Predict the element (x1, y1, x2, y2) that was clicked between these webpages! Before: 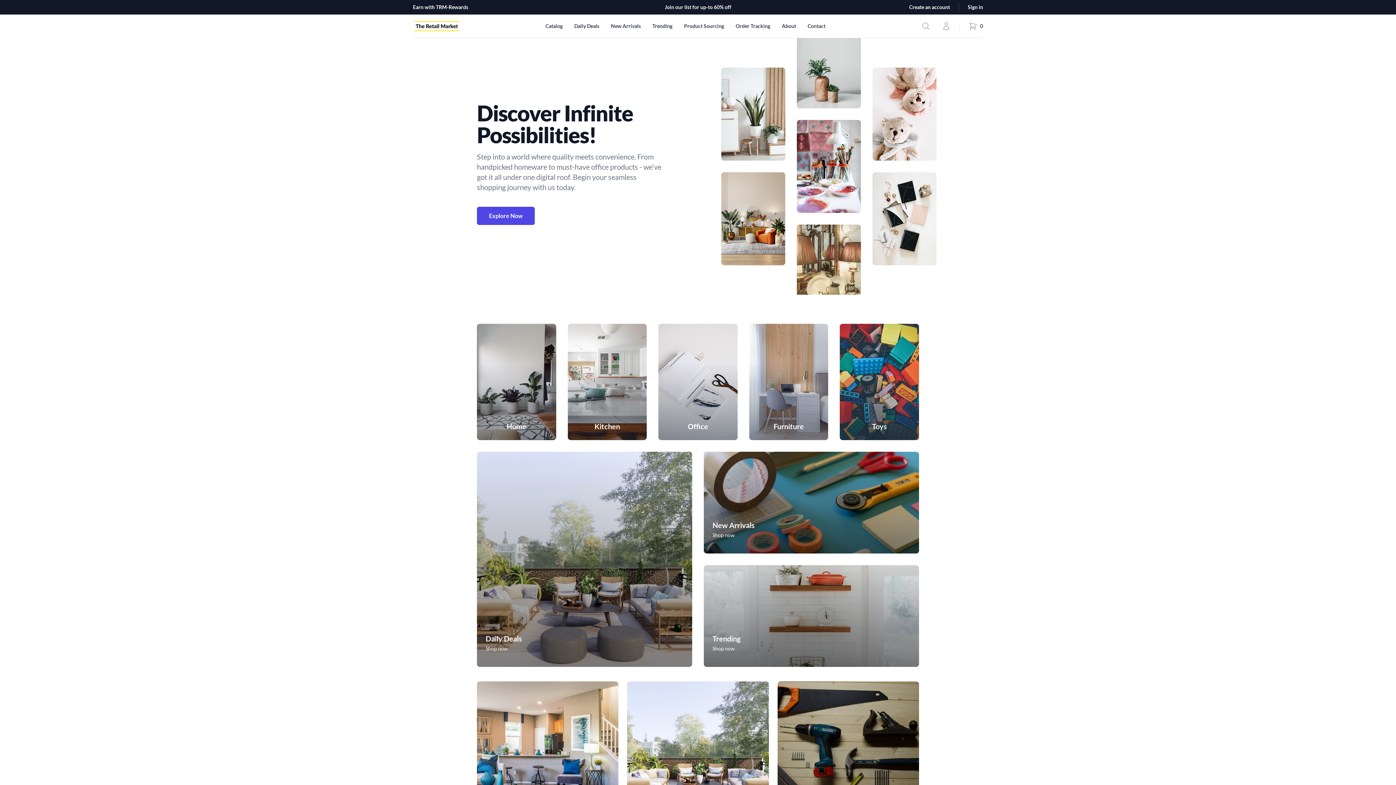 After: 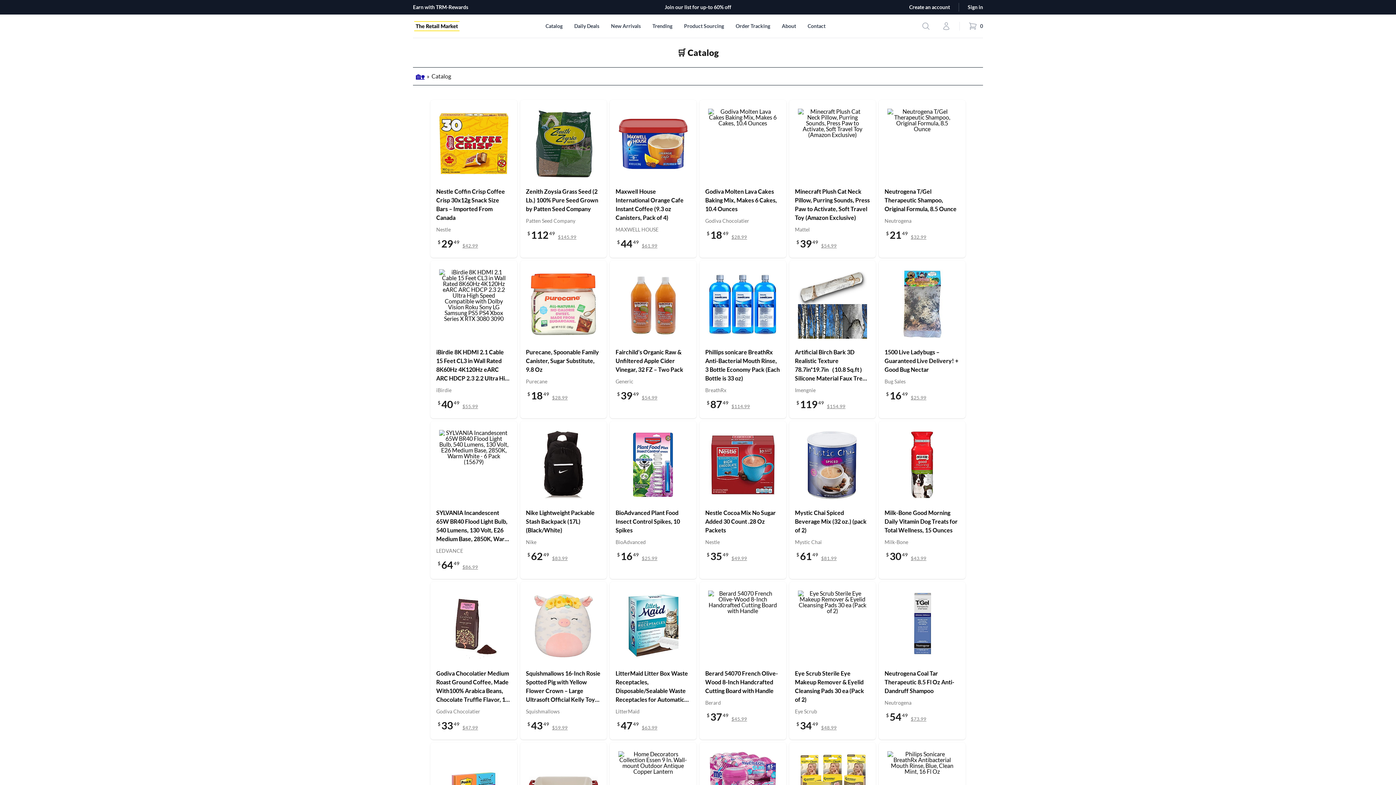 Action: bbox: (477, 206, 534, 225) label: Explore Now